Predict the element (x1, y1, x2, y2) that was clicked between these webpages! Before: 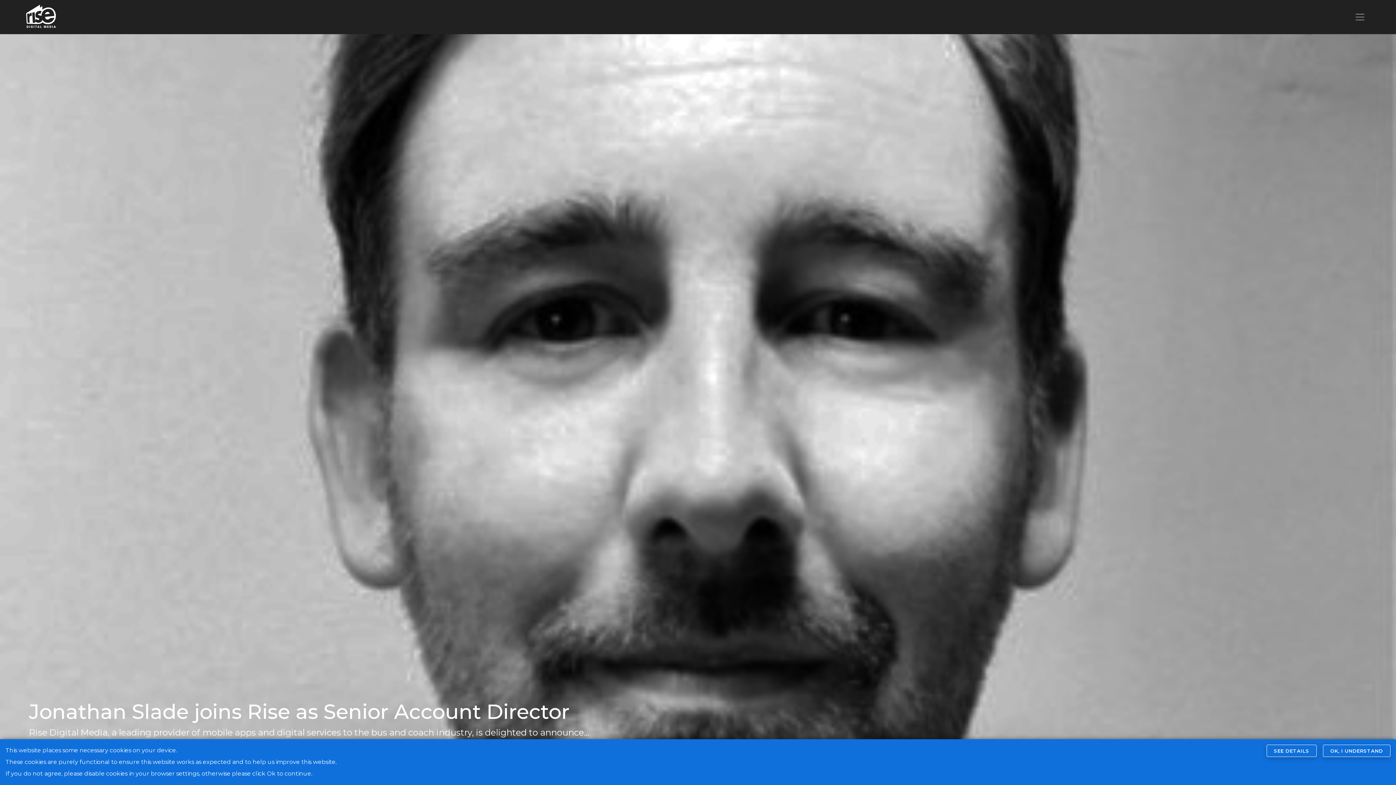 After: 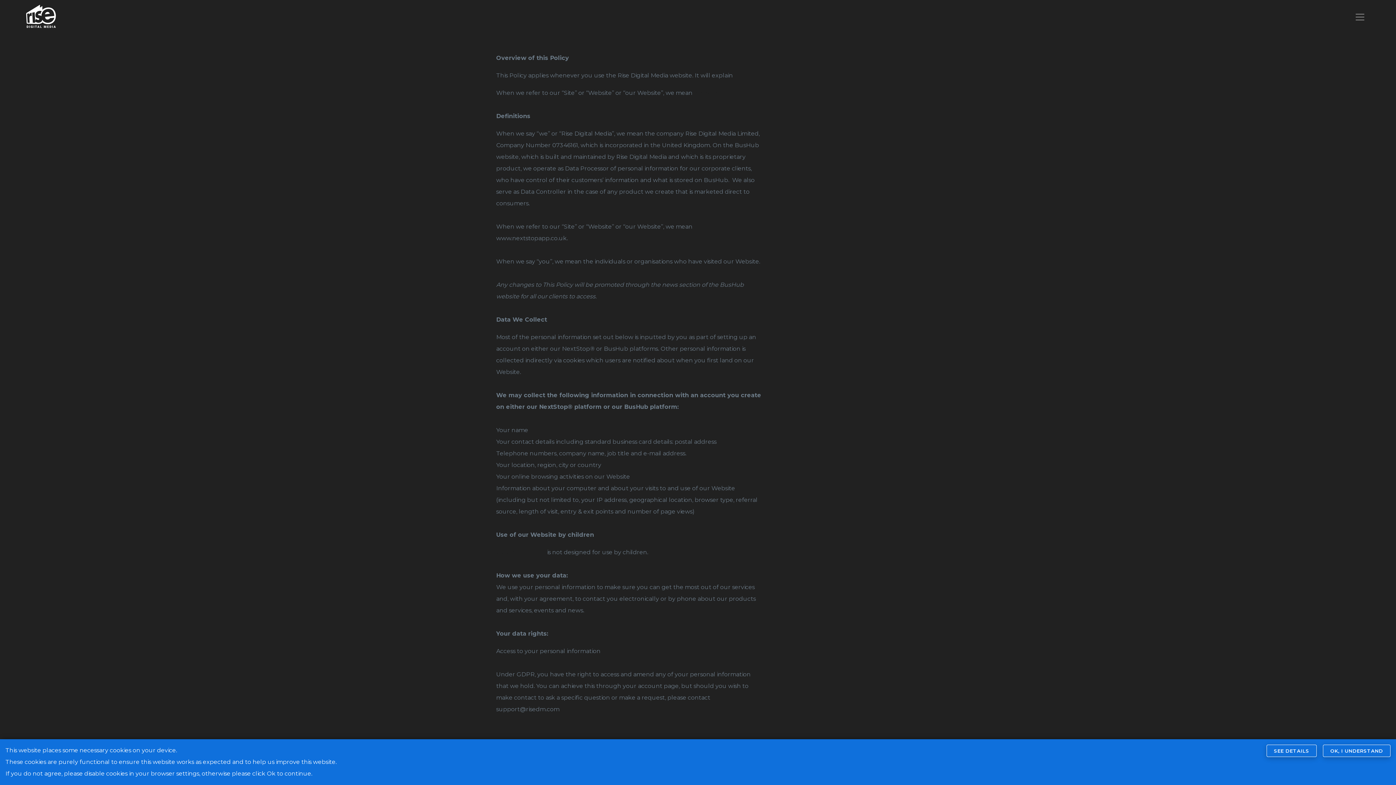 Action: bbox: (1266, 772, 1317, 784) label: SEE DETAILS